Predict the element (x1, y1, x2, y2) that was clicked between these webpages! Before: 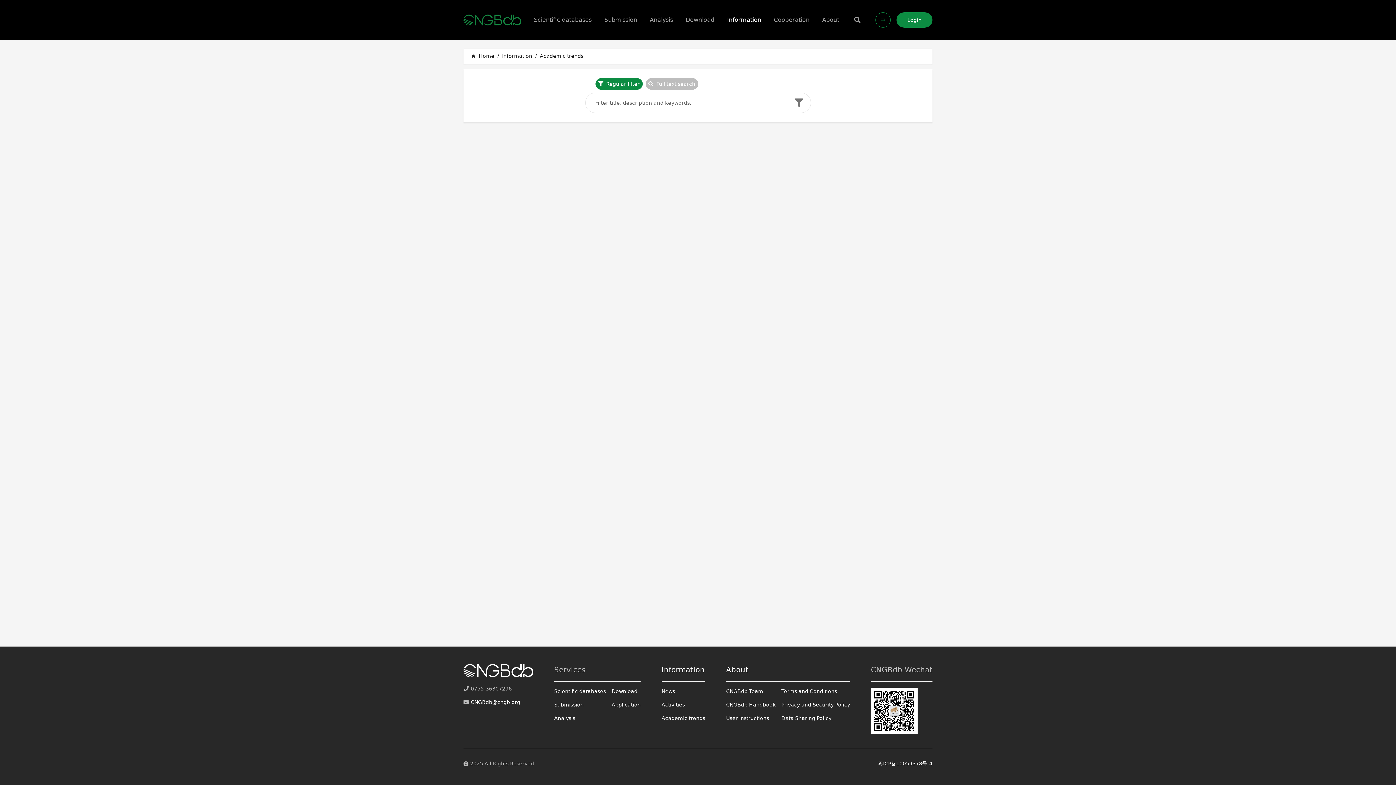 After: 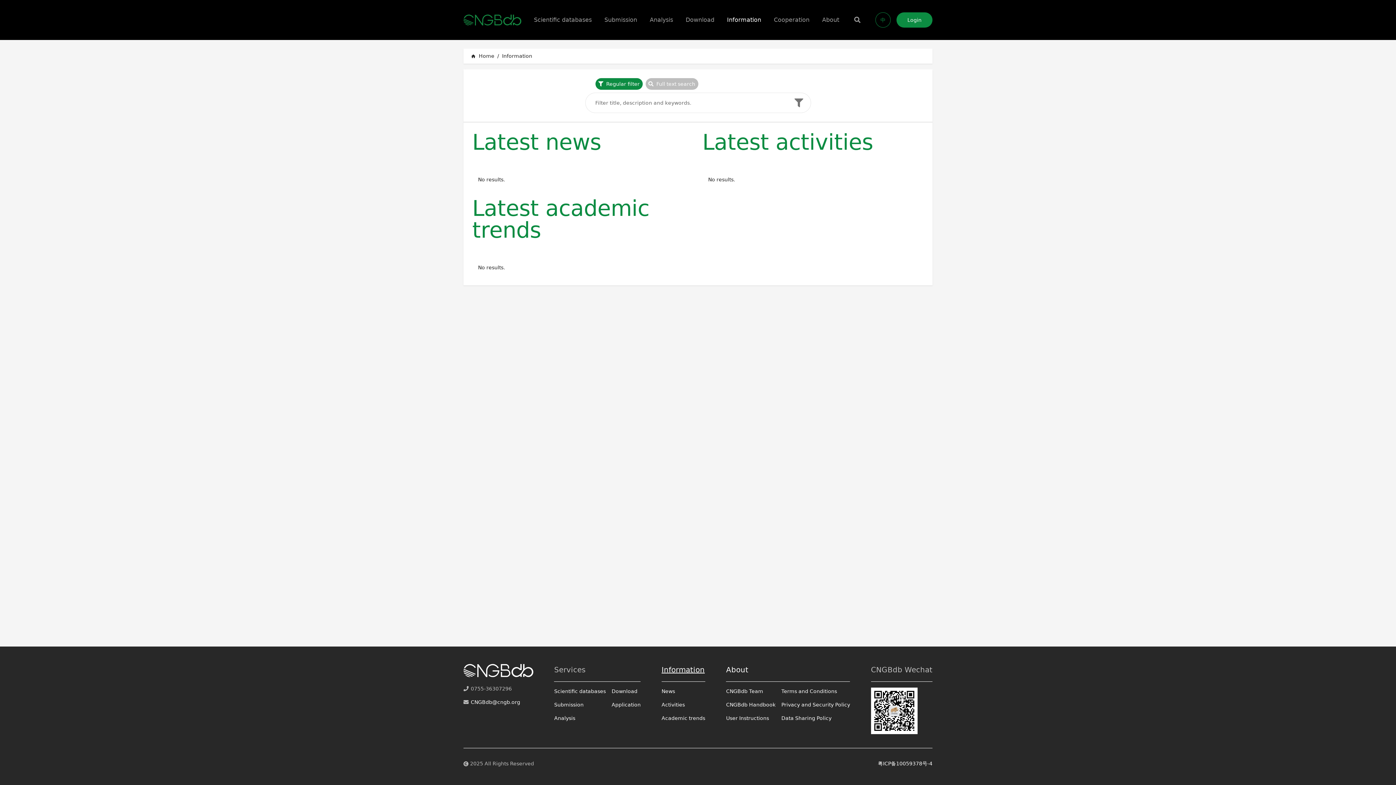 Action: bbox: (661, 665, 704, 674) label: Information